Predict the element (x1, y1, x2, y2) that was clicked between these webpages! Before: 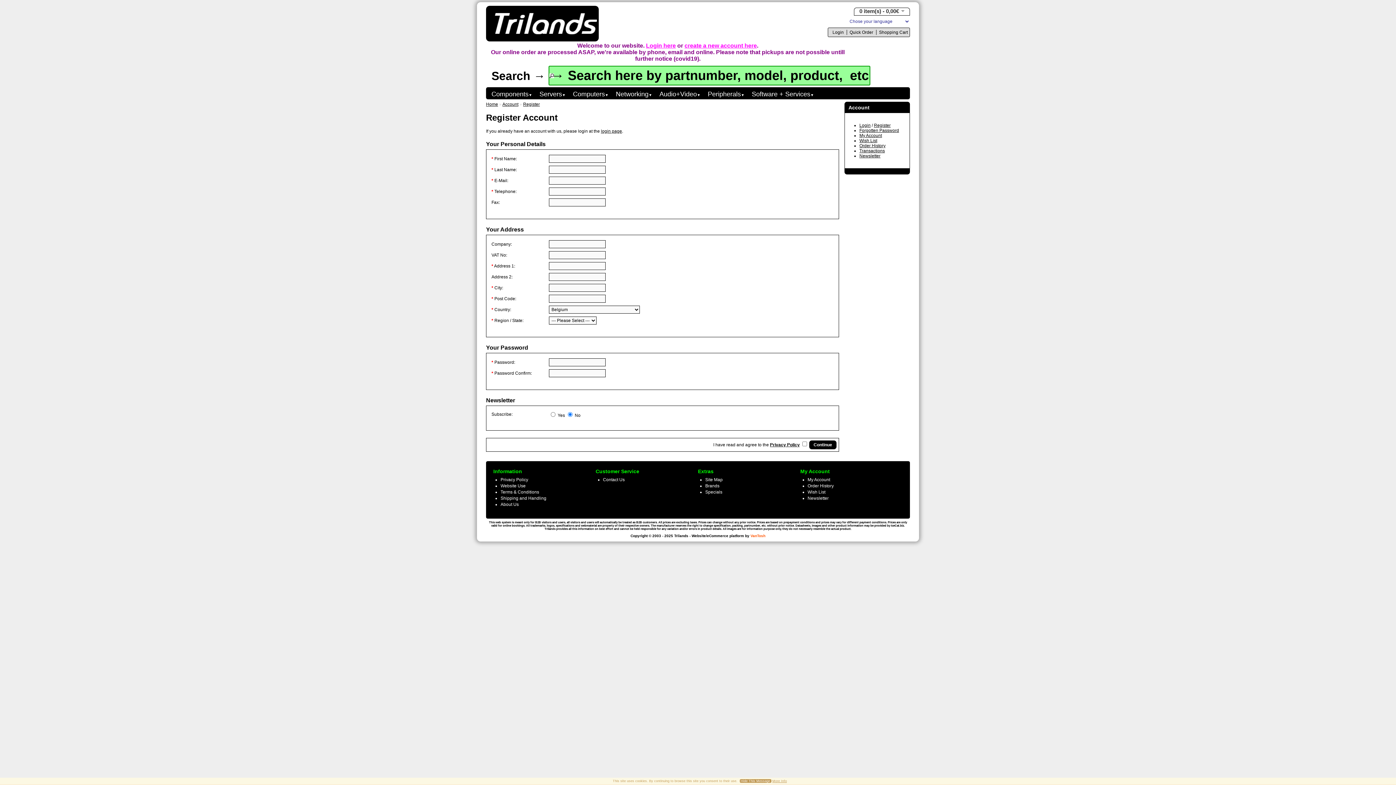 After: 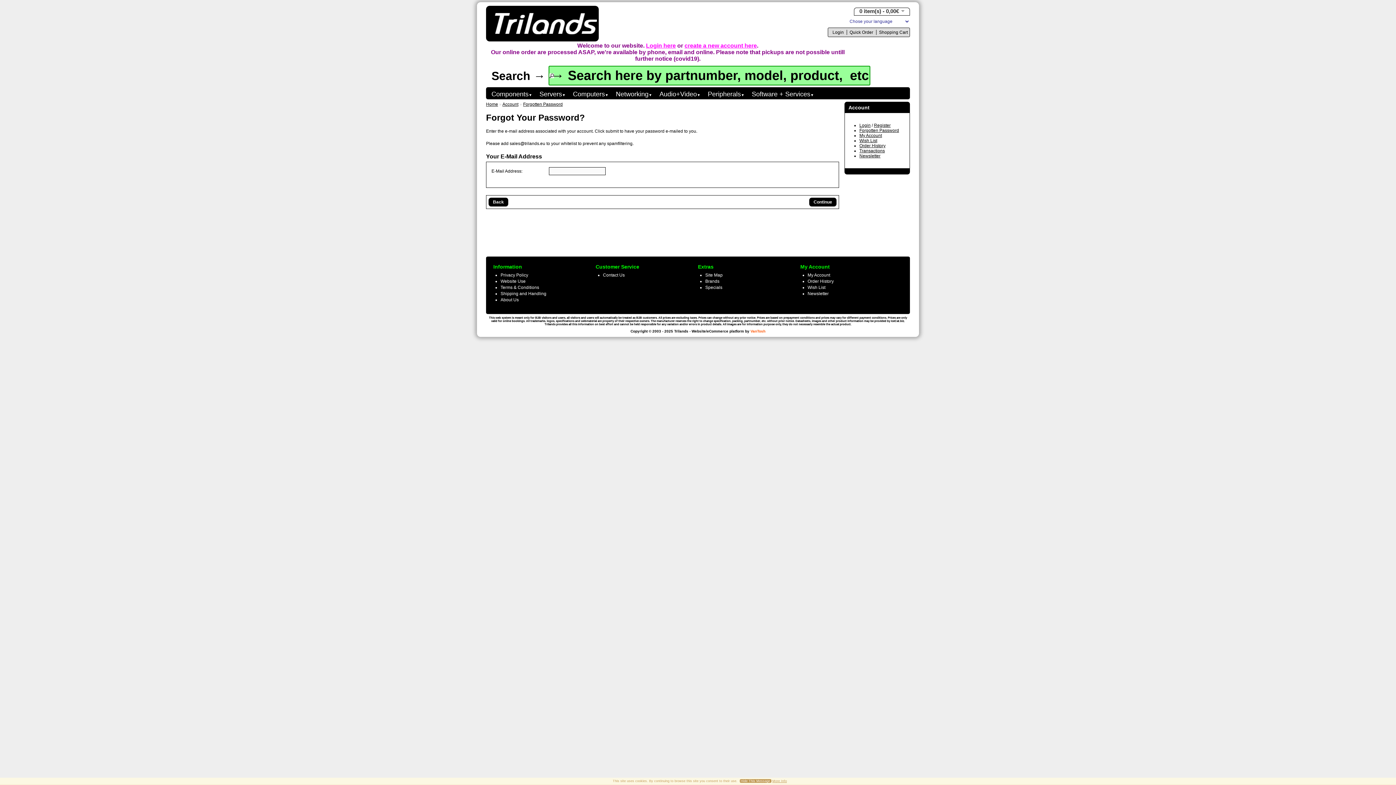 Action: label: Forgotten Password bbox: (859, 128, 899, 133)